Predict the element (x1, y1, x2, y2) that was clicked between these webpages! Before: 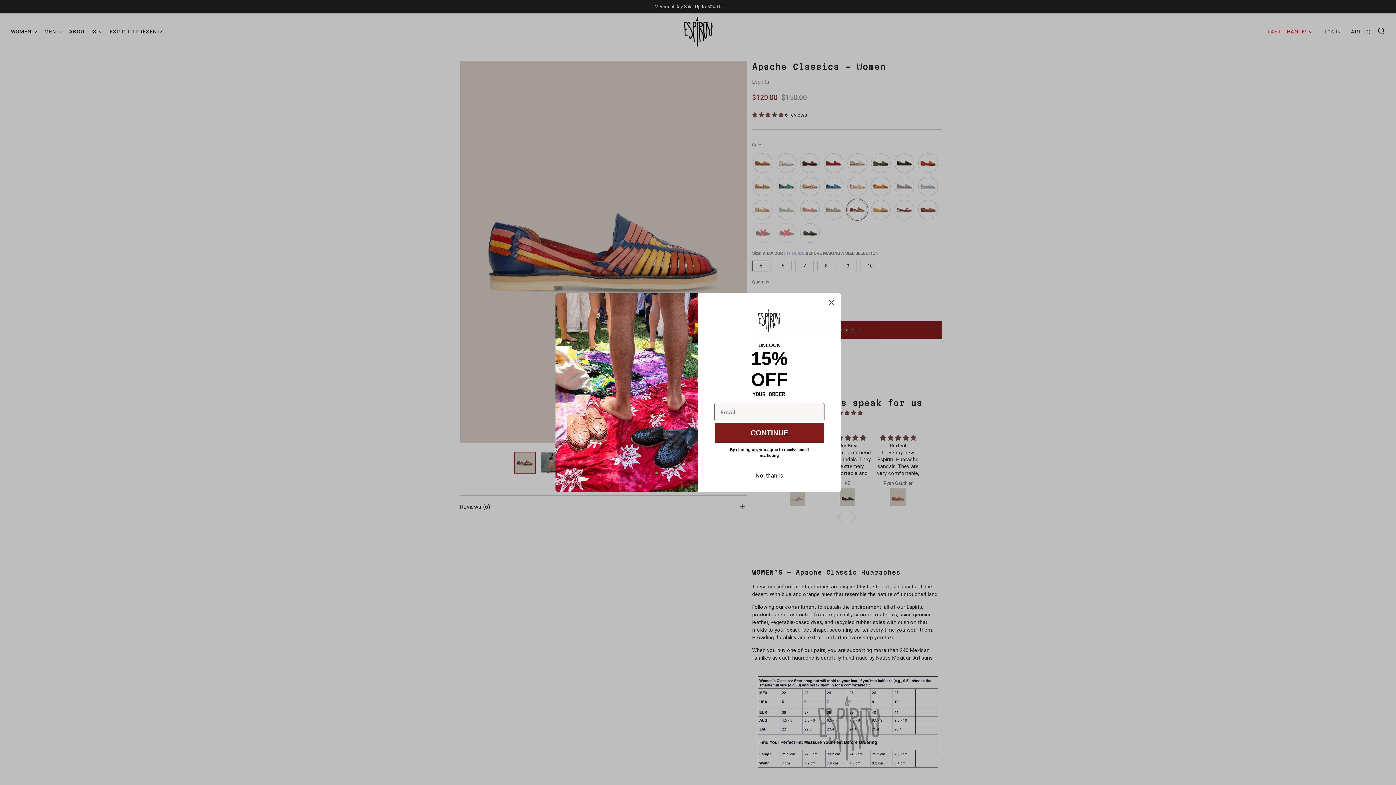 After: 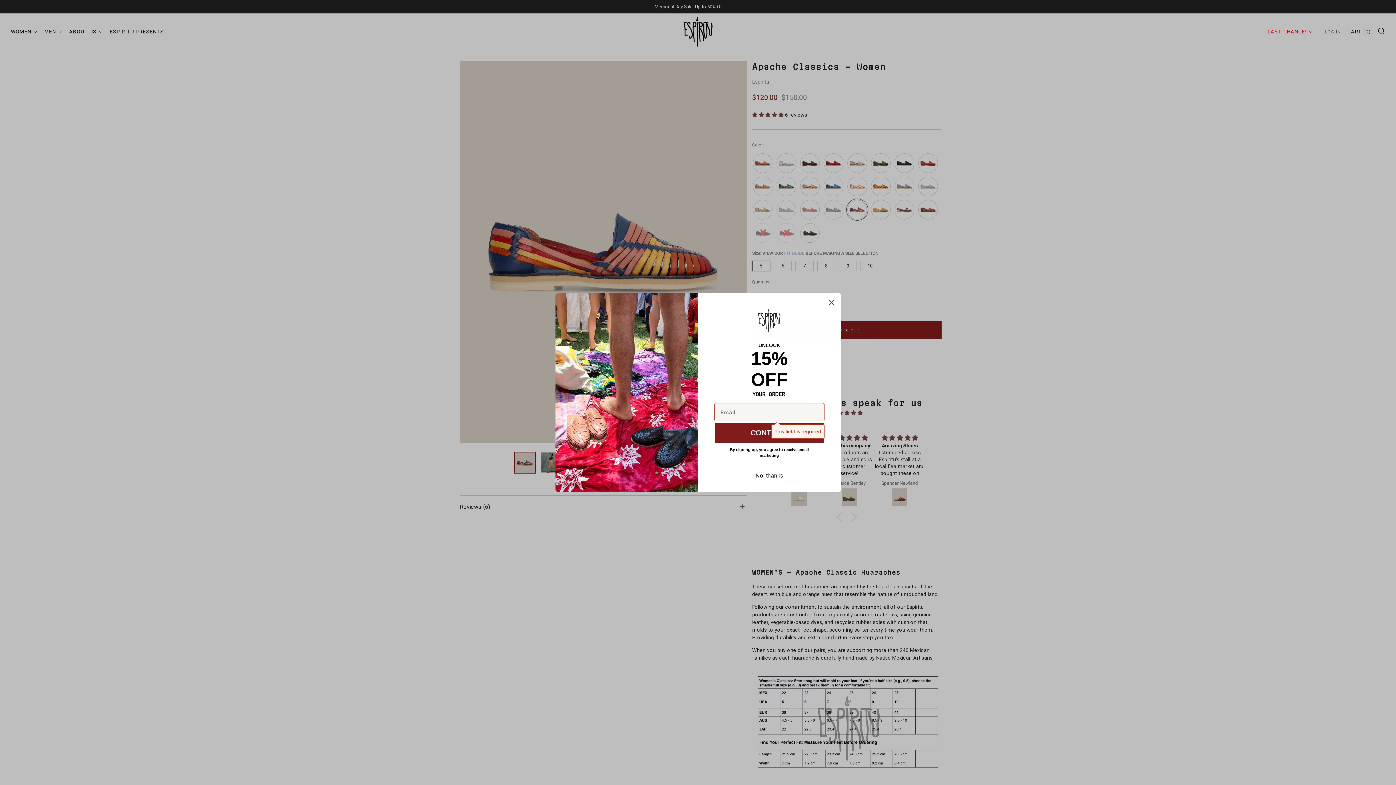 Action: label: CONTINUE bbox: (714, 423, 824, 442)